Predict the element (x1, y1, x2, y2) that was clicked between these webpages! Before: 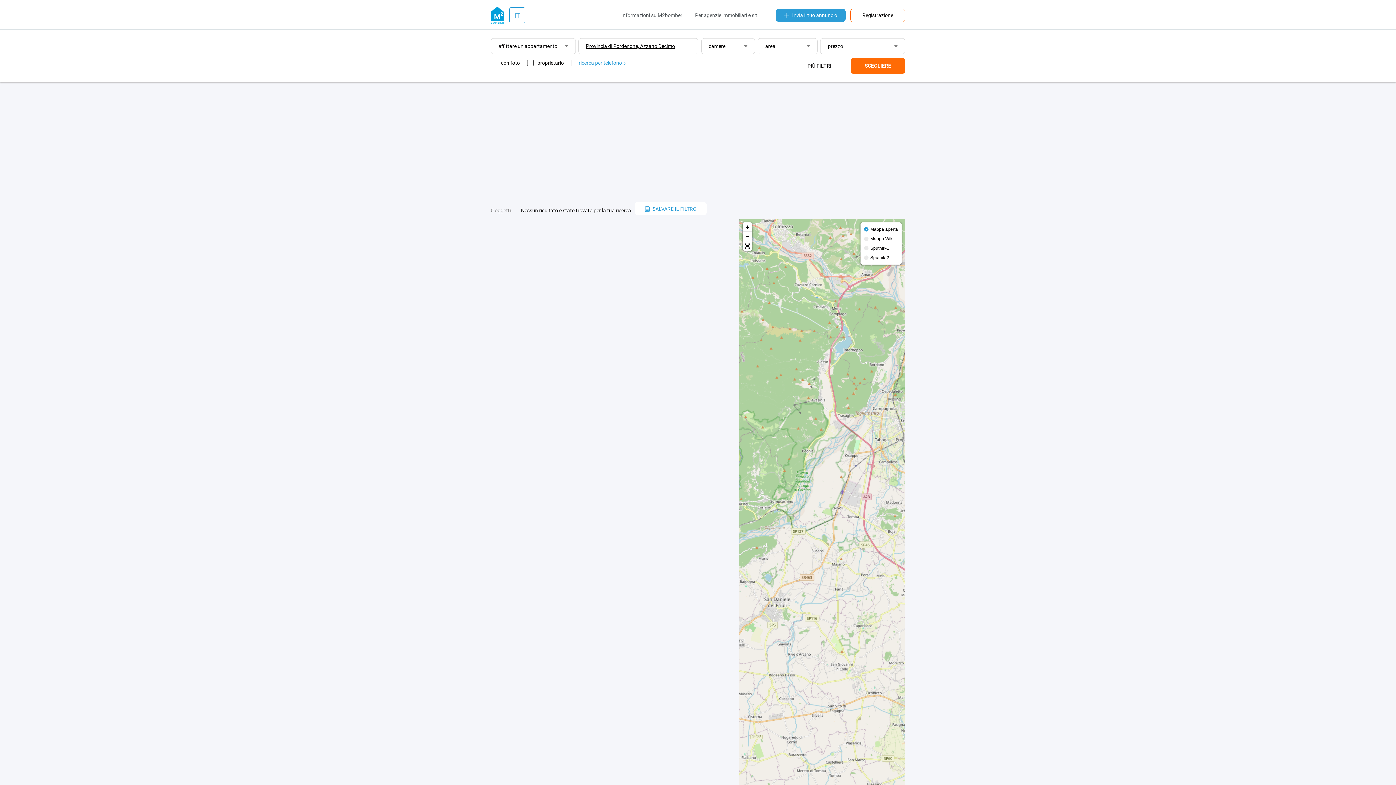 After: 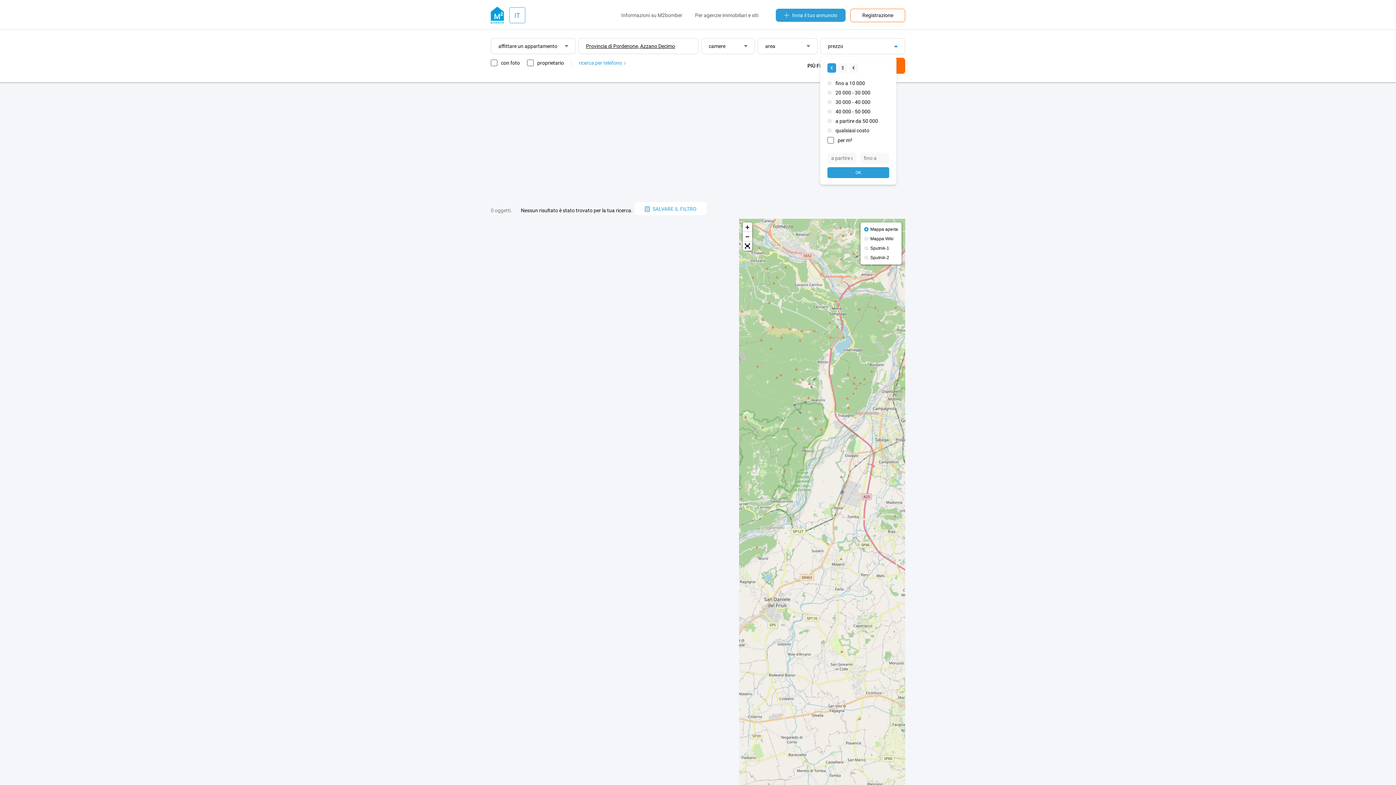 Action: bbox: (820, 38, 905, 54) label: prezzo